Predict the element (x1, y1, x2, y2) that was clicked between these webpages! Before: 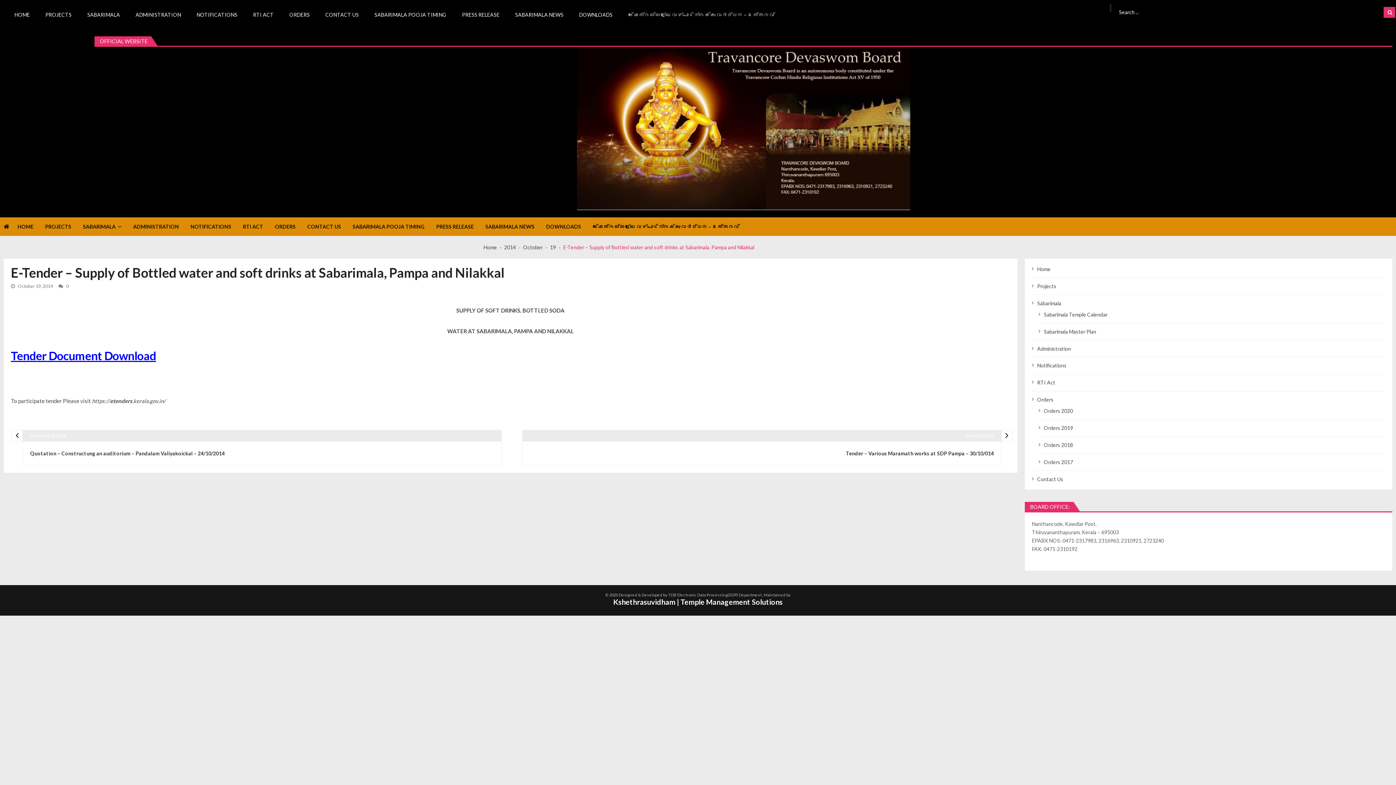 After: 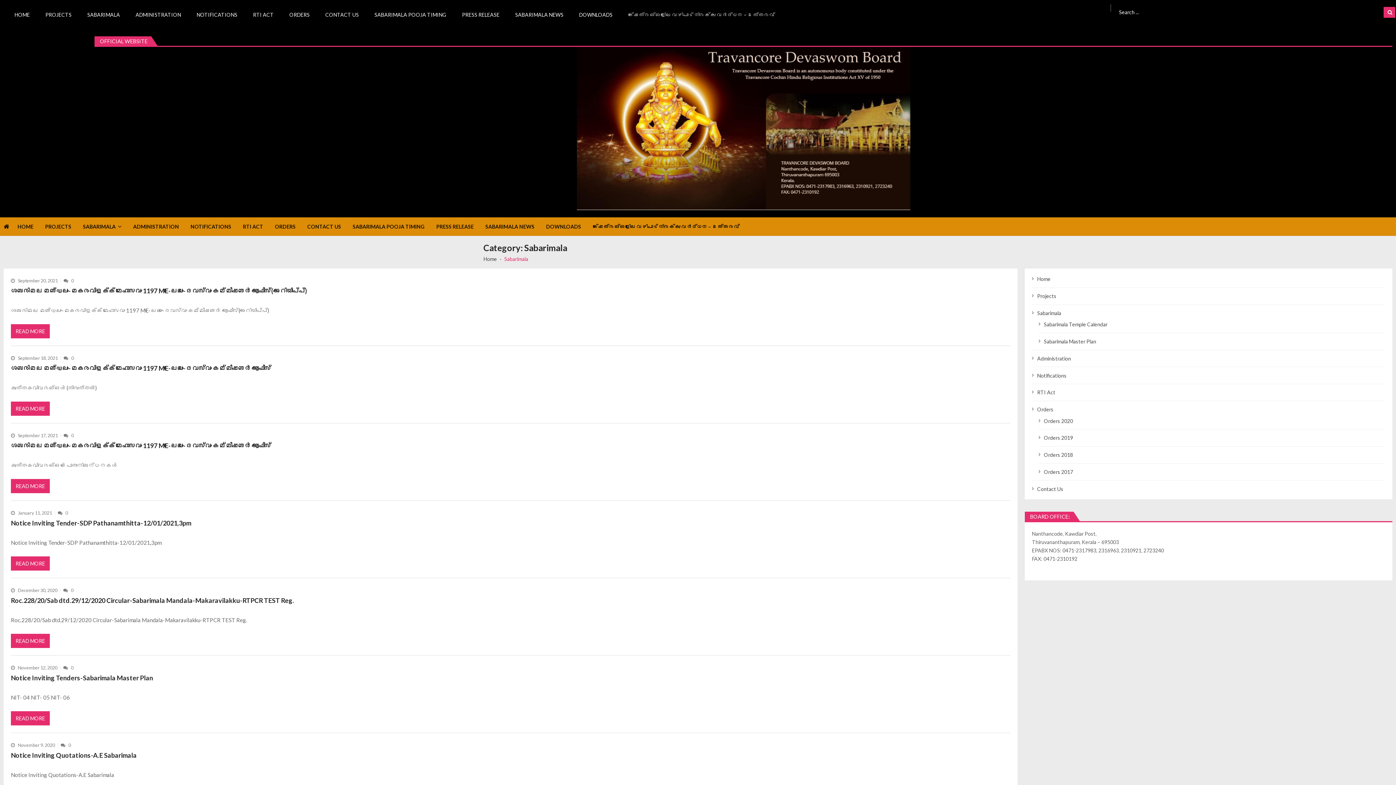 Action: bbox: (76, 4, 123, 24) label: SABARIMALA